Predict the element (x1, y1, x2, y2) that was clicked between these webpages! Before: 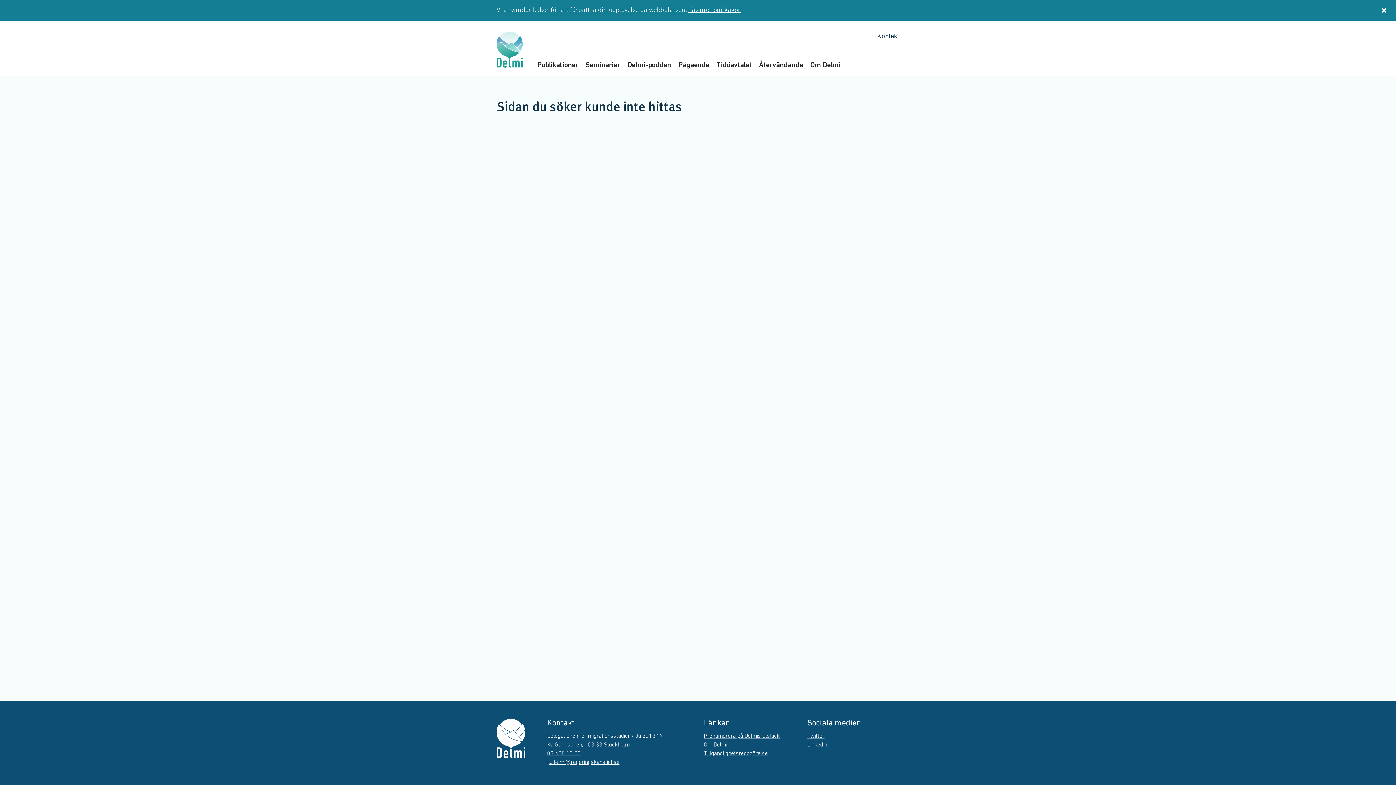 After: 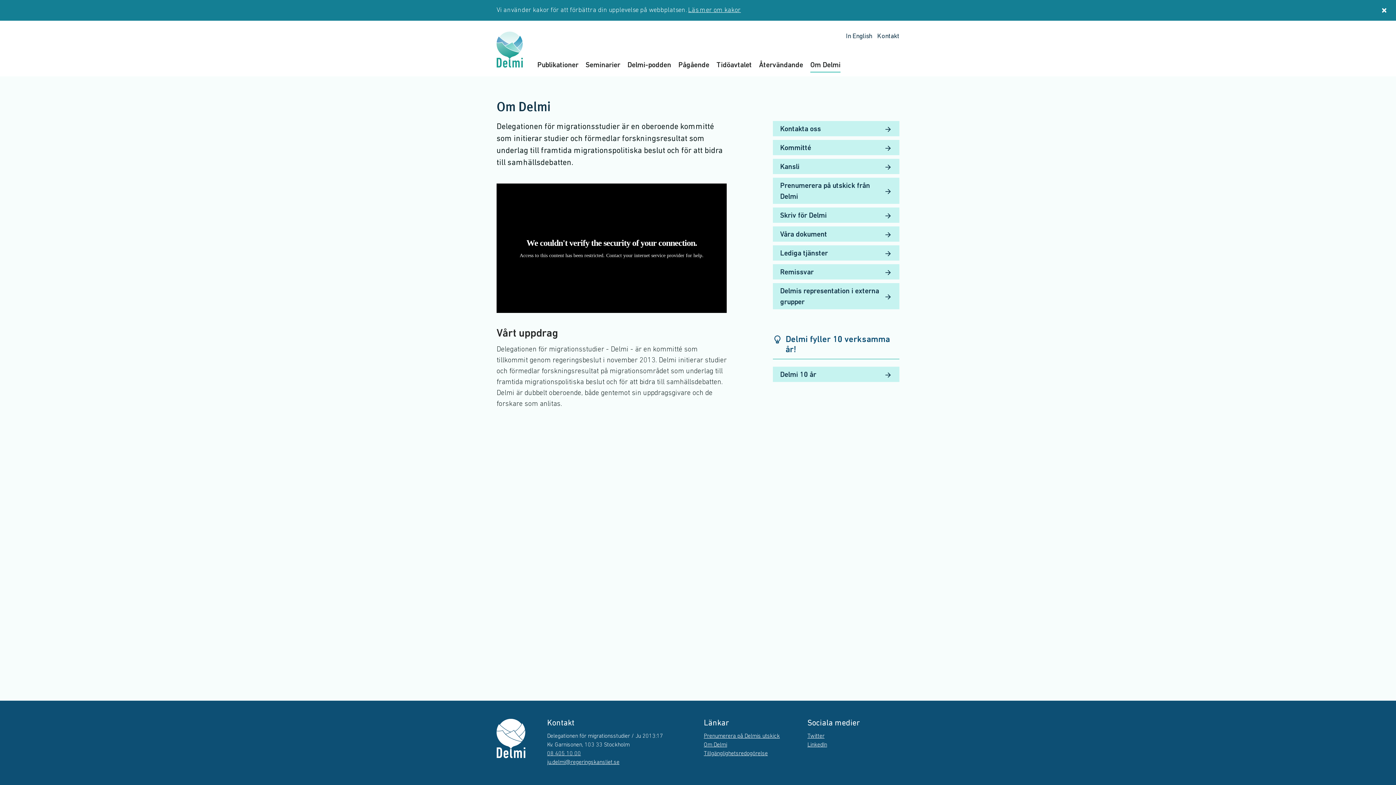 Action: bbox: (810, 59, 840, 72) label: Om Delmi